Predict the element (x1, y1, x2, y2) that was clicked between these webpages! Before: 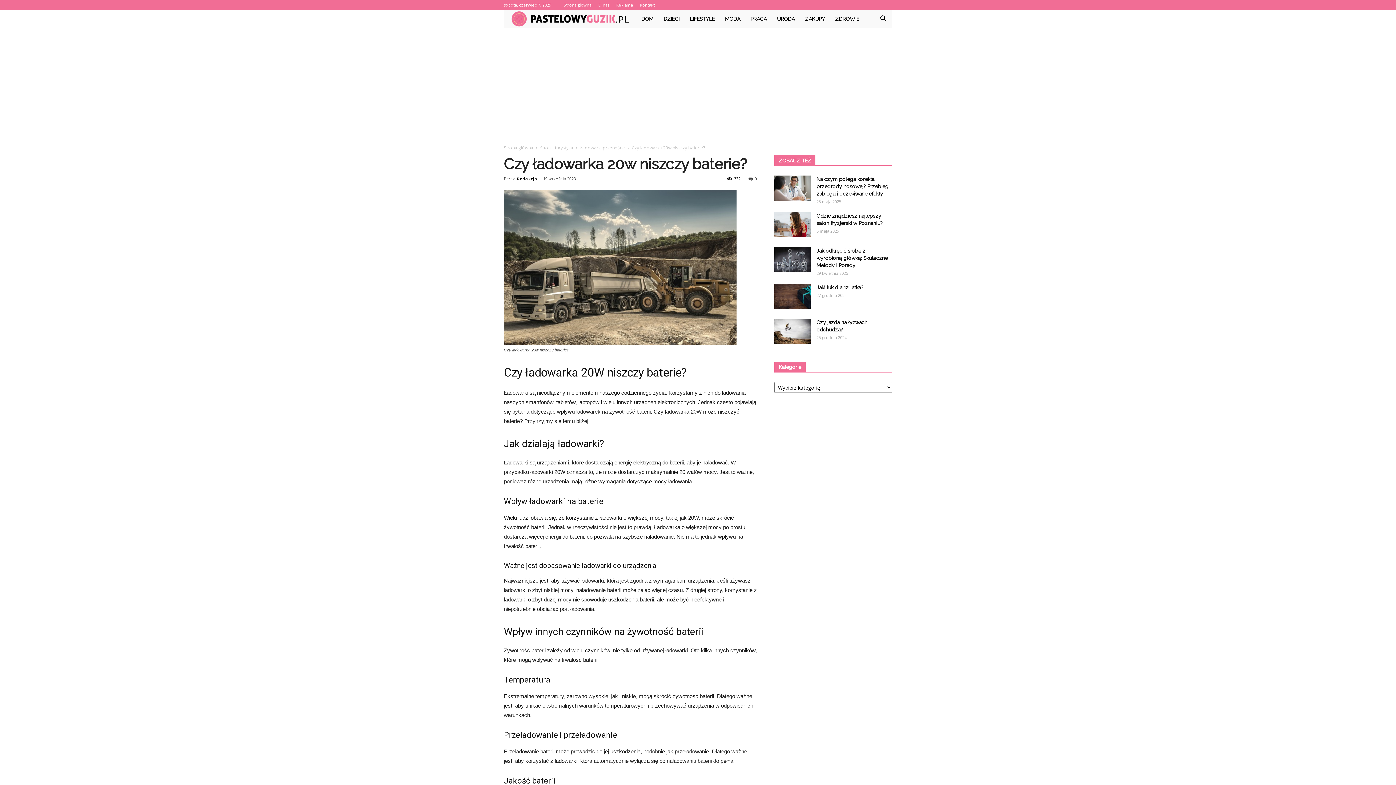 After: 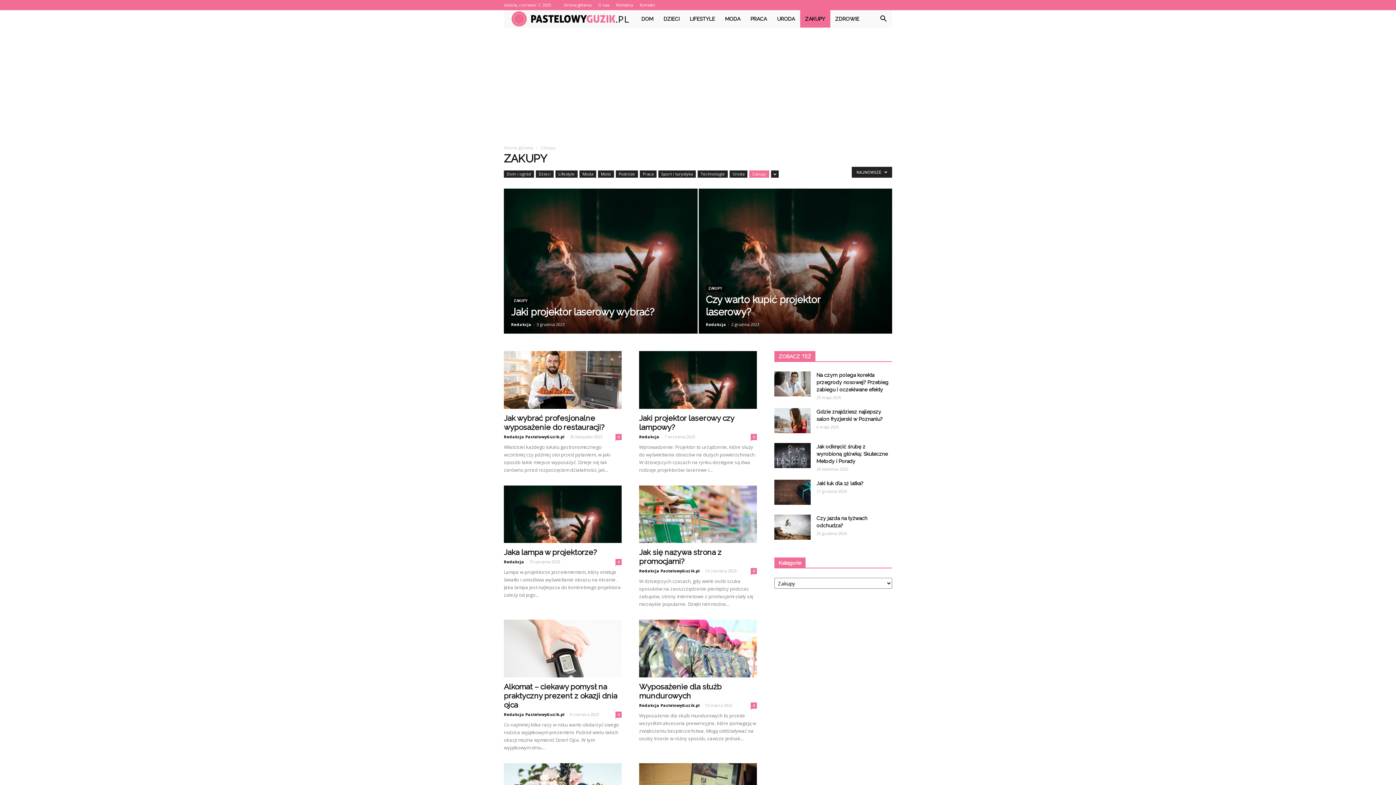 Action: bbox: (800, 10, 830, 27) label: ZAKUPY